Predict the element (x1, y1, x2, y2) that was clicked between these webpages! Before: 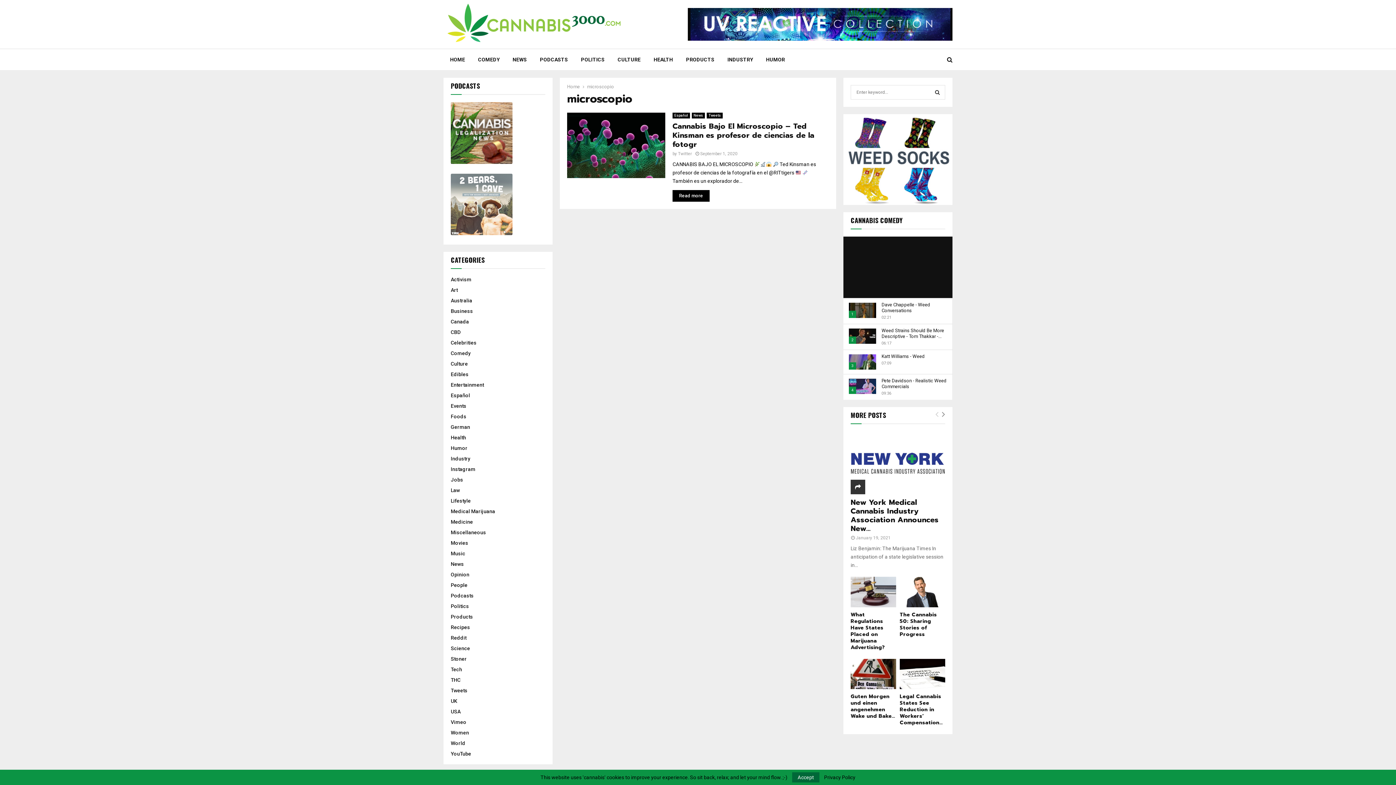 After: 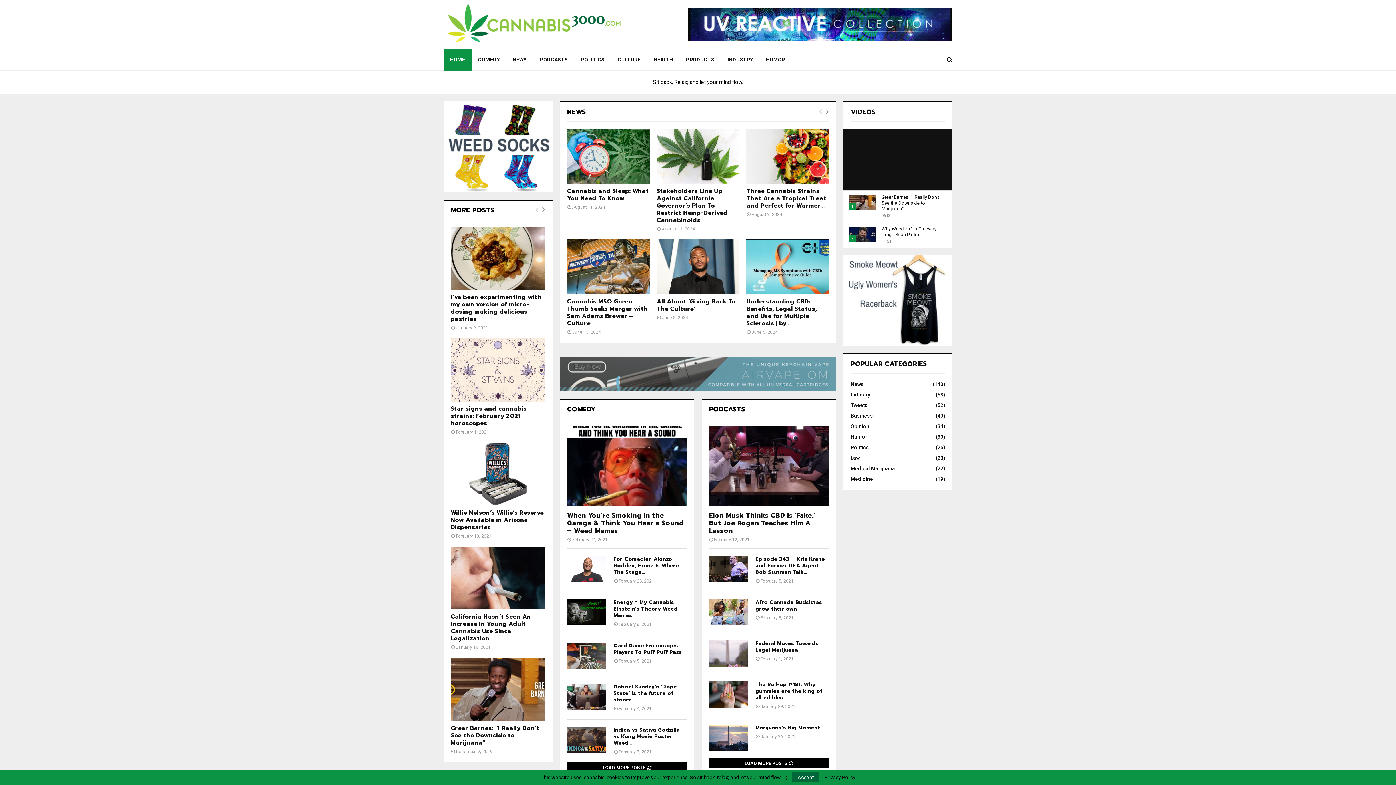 Action: label: HOME bbox: (443, 48, 471, 70)